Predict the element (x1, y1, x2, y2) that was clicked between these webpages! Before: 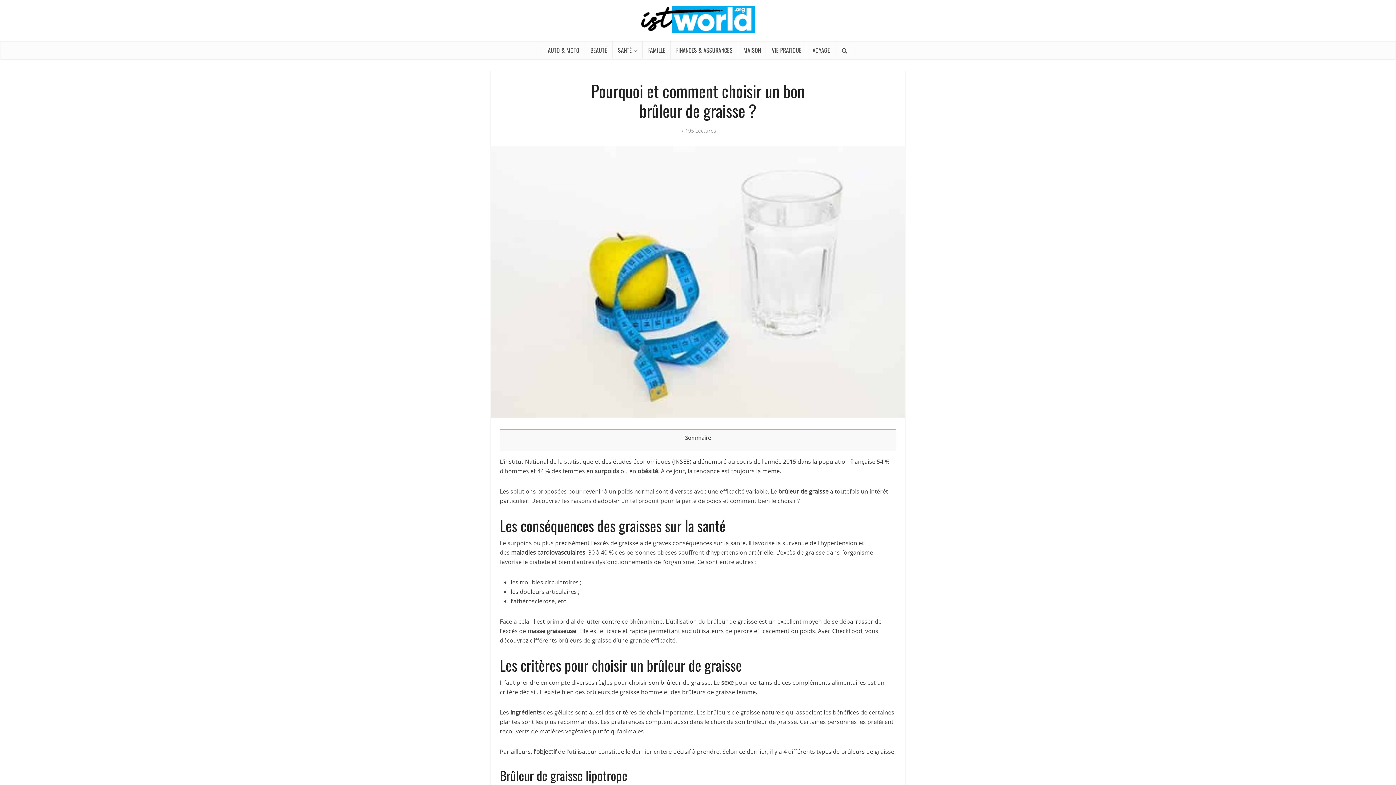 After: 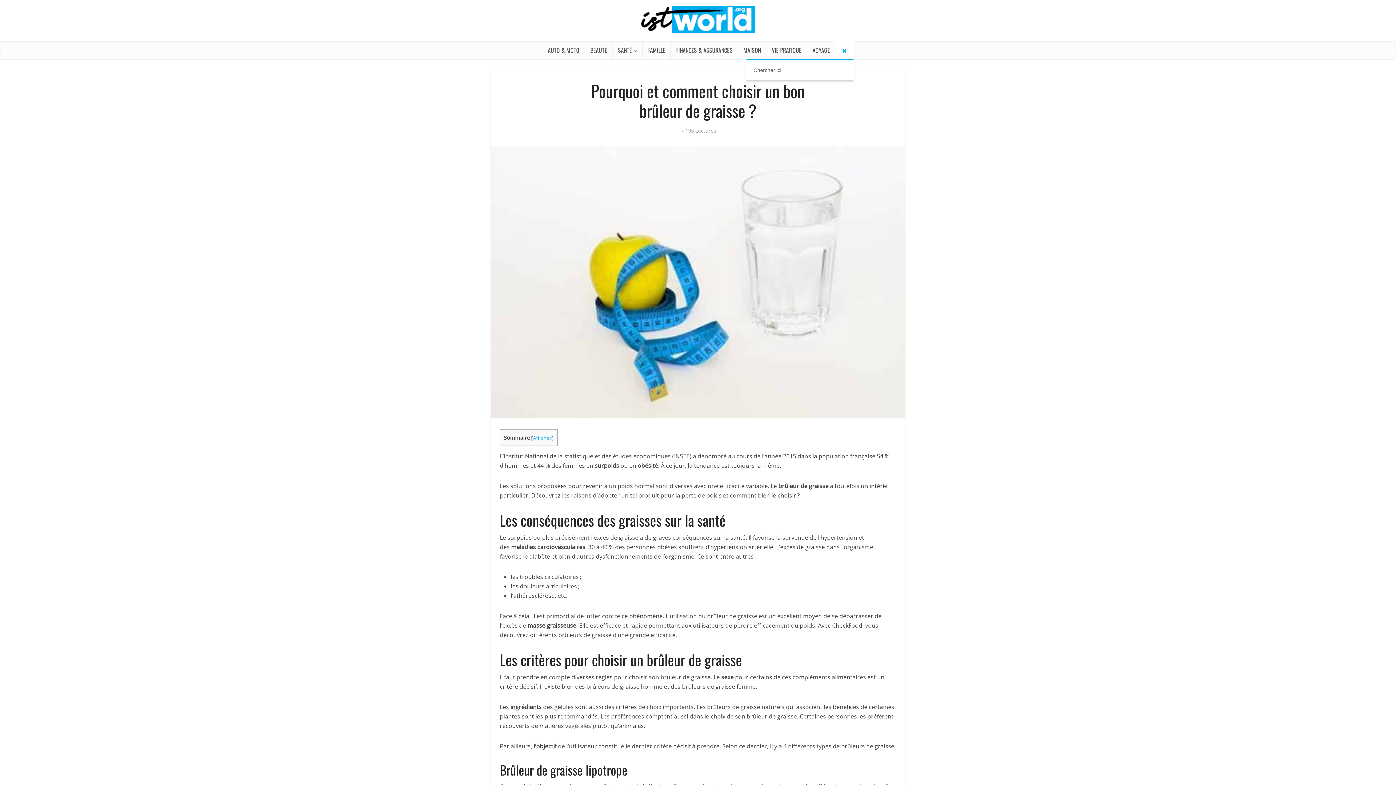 Action: bbox: (835, 41, 853, 59)